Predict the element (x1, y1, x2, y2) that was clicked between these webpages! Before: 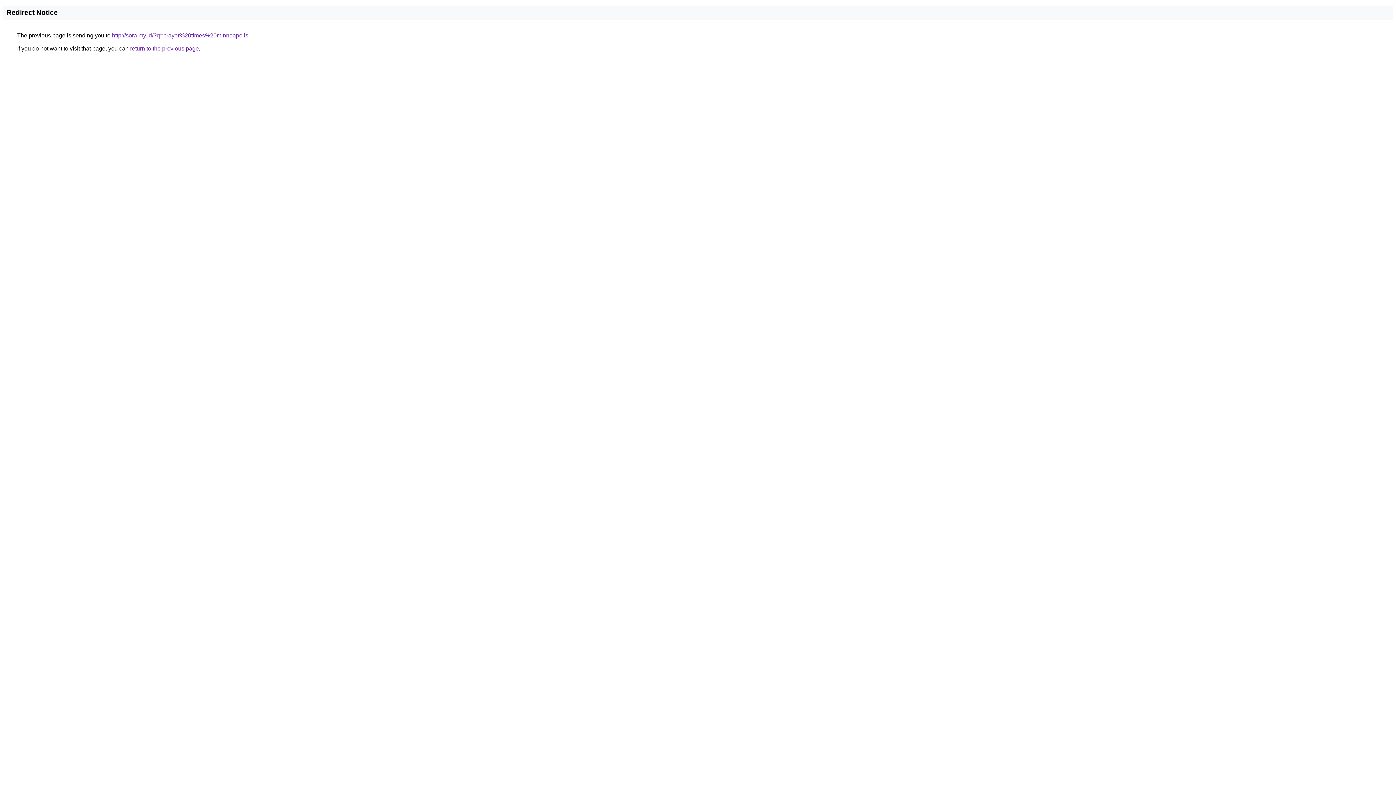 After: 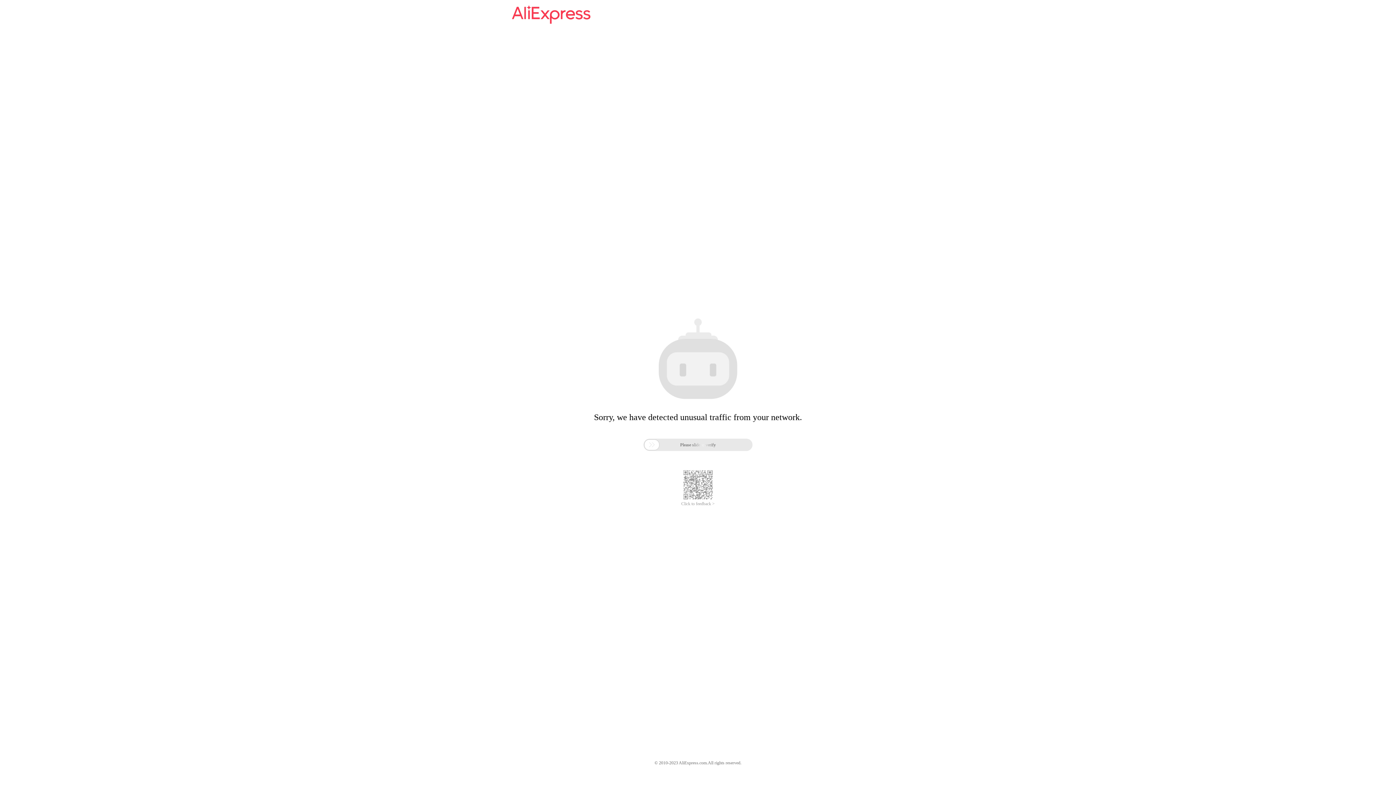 Action: bbox: (112, 32, 248, 38) label: http://sora.my.id/?q=prayer%20times%20minneapolis